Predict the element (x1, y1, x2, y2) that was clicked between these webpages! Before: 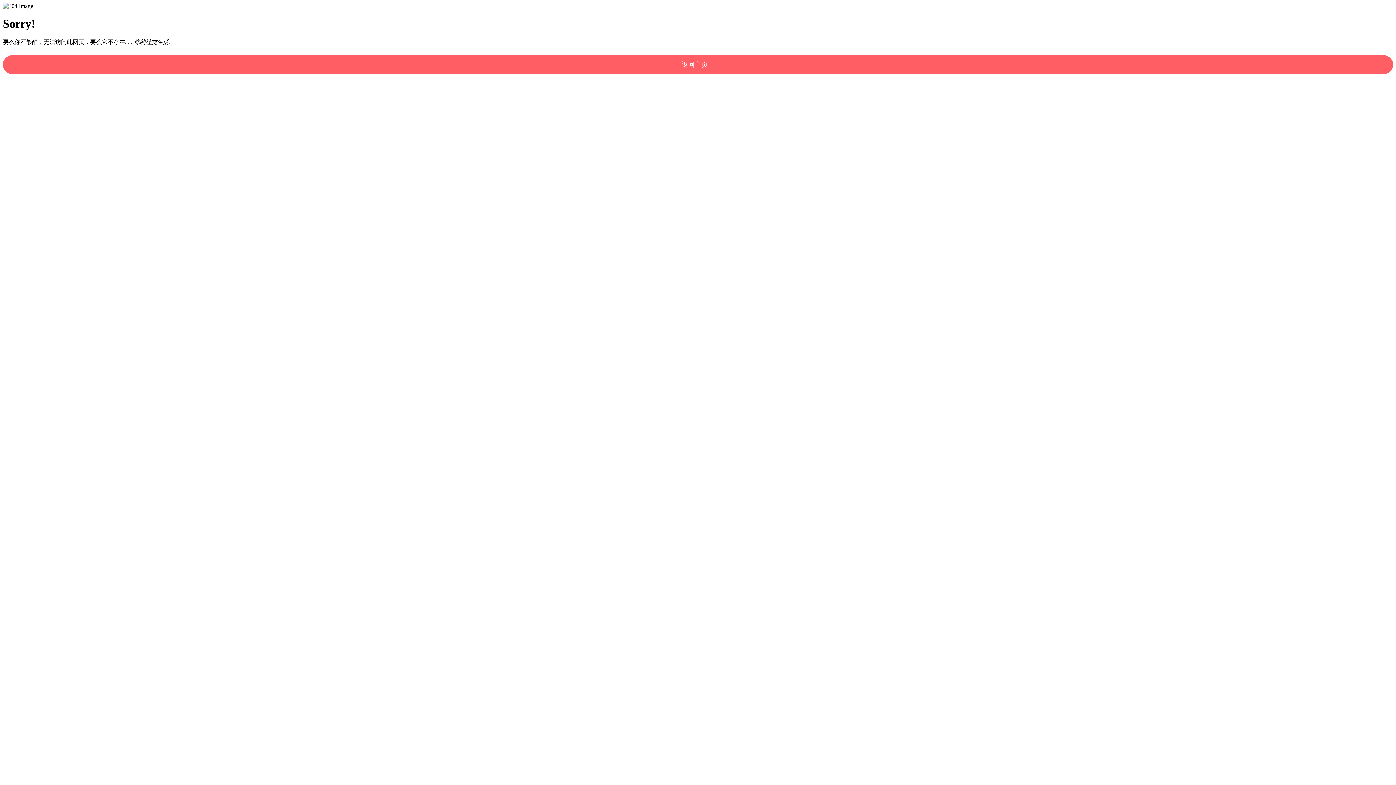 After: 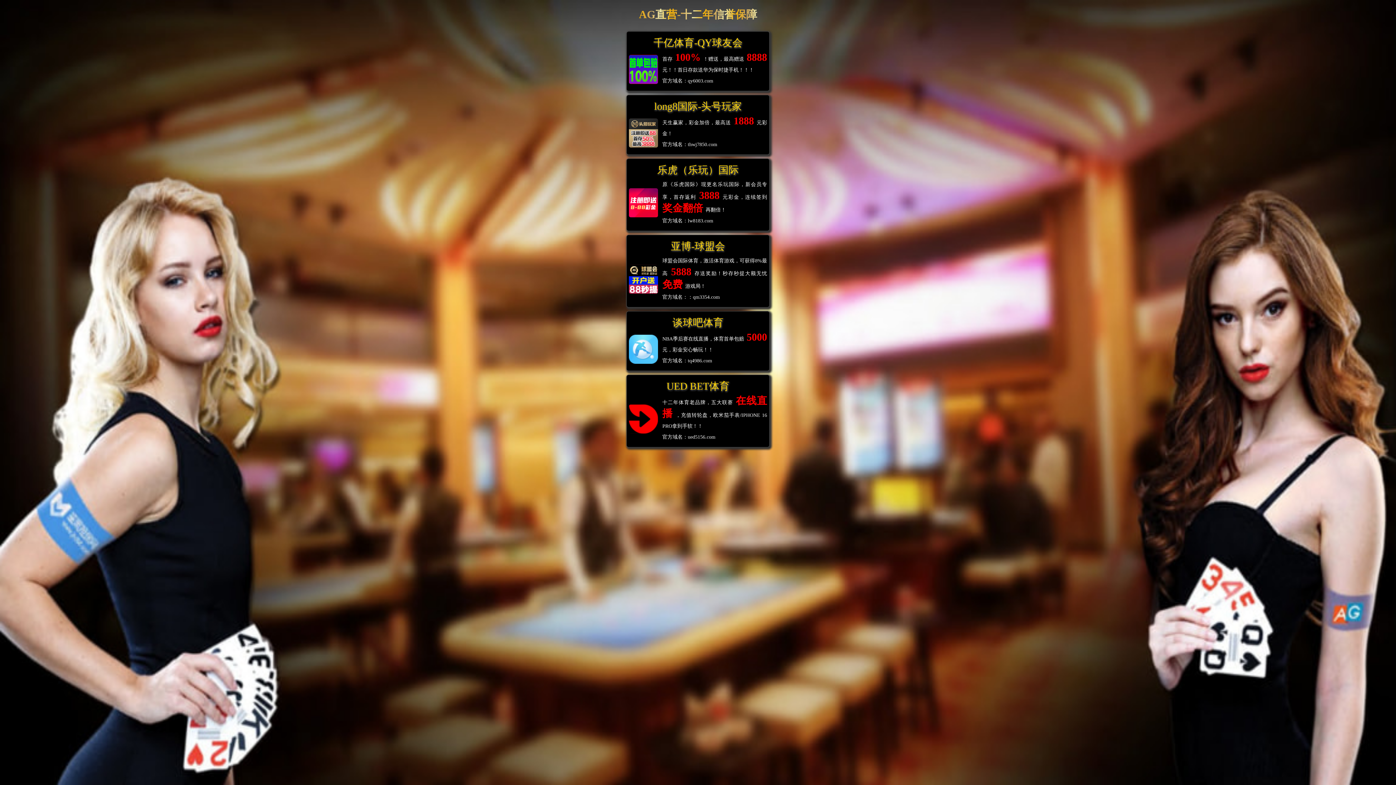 Action: bbox: (2, 55, 1393, 74) label: 返回主页！